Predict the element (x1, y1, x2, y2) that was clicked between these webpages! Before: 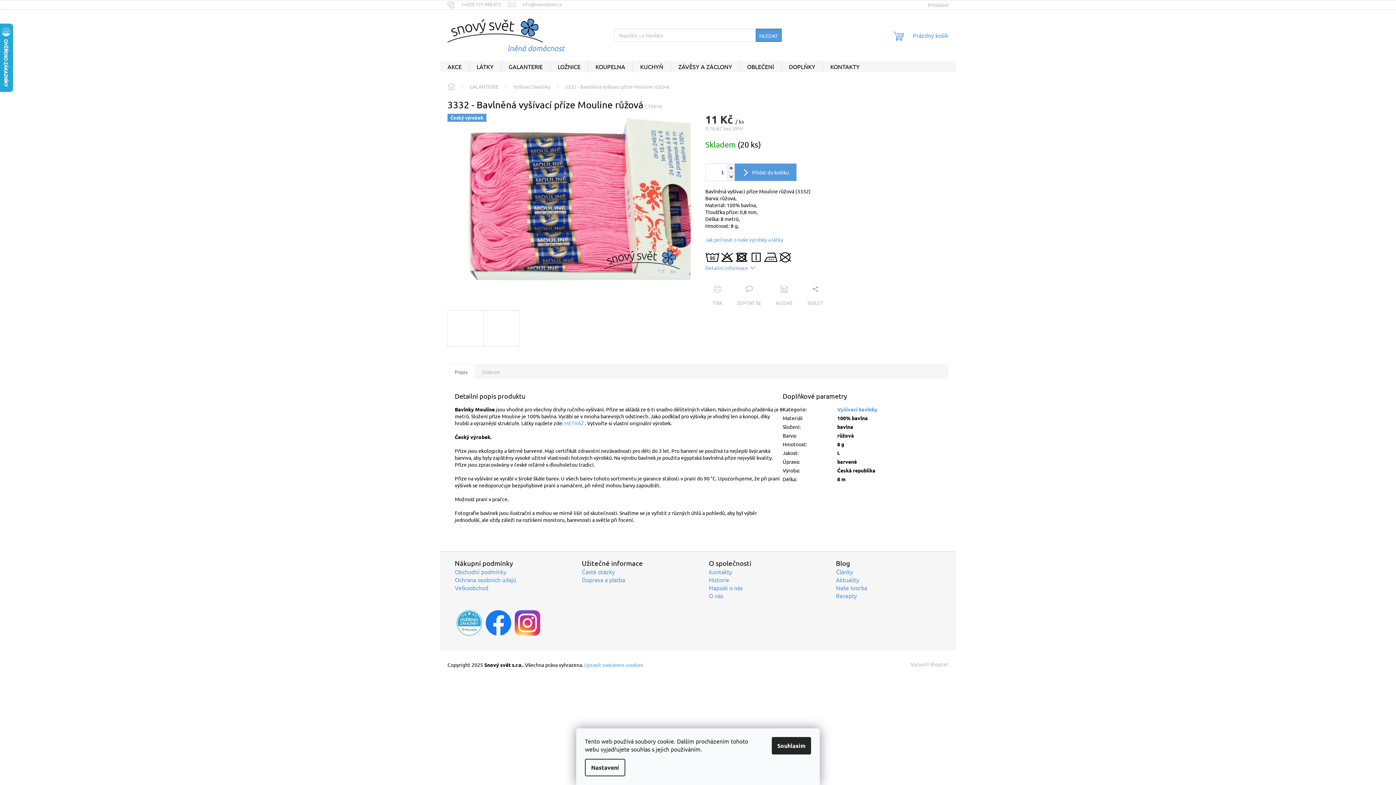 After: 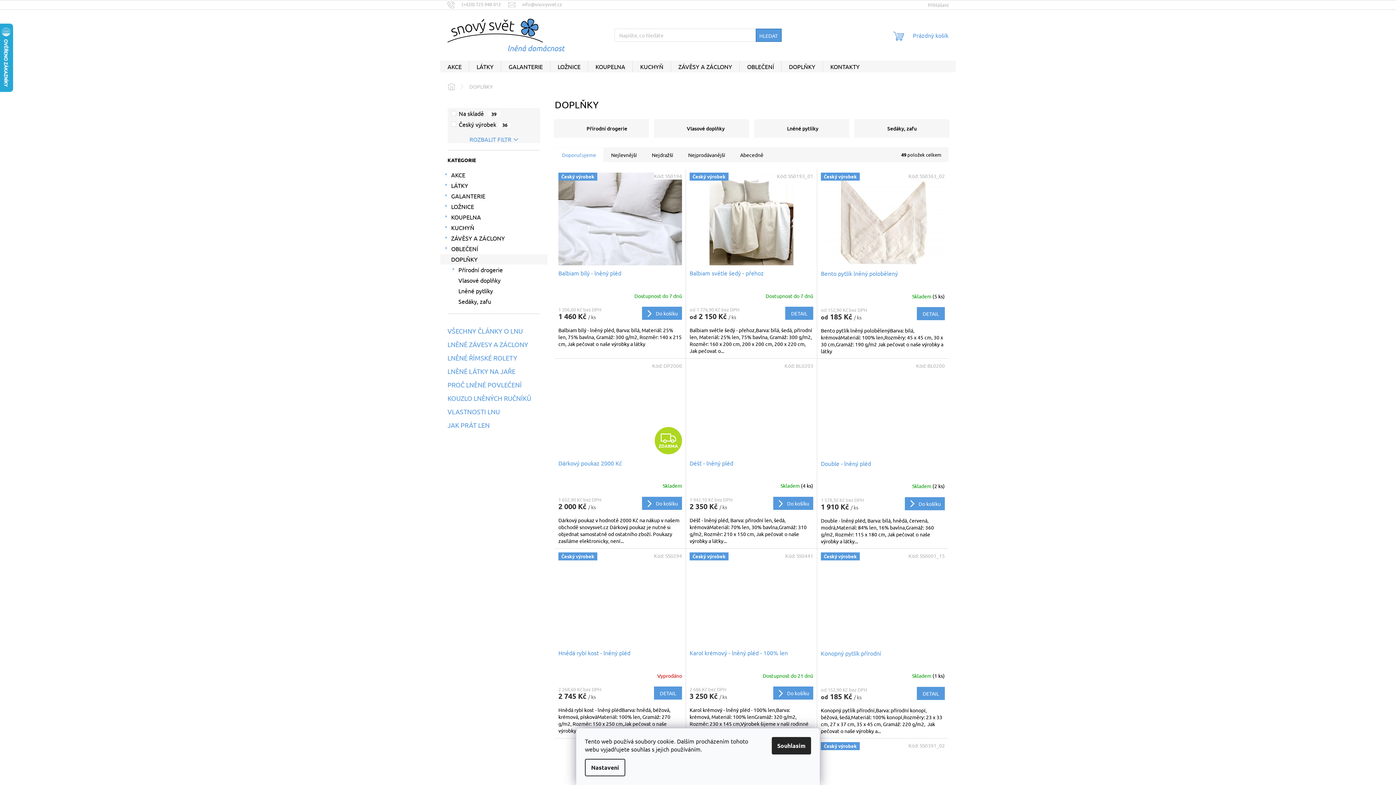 Action: bbox: (781, 60, 822, 72) label: DOPLŇKY